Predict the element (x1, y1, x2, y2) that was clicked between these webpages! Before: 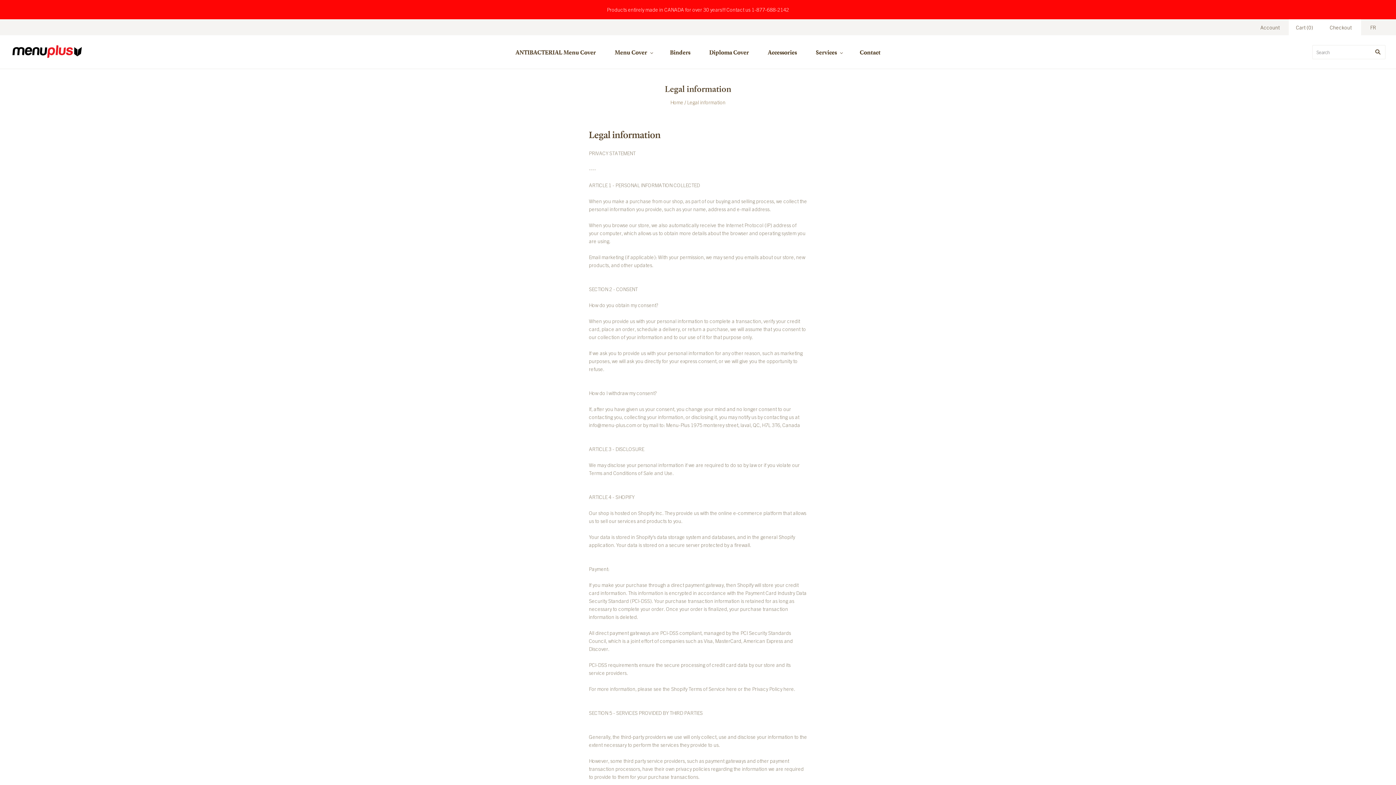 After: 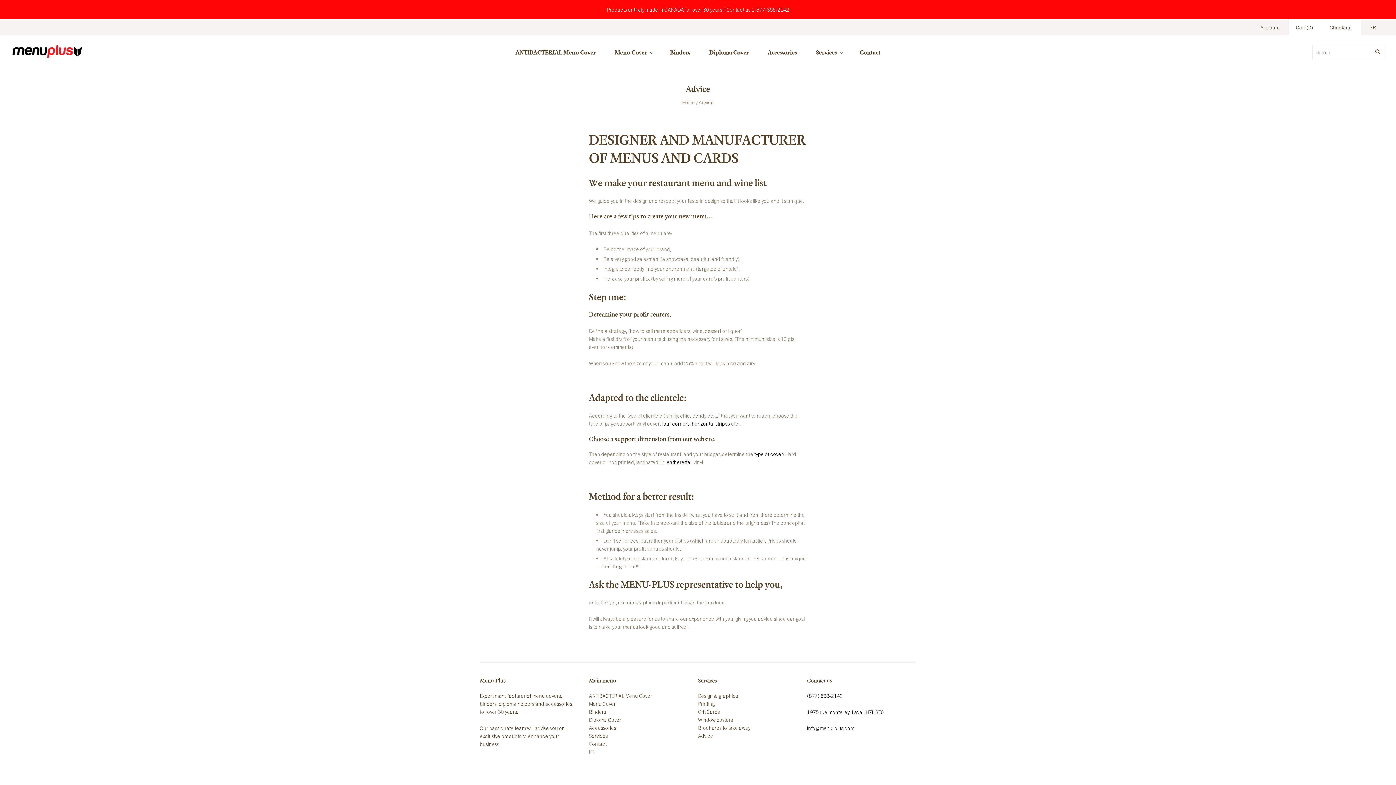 Action: label: Services bbox: (806, 41, 850, 62)